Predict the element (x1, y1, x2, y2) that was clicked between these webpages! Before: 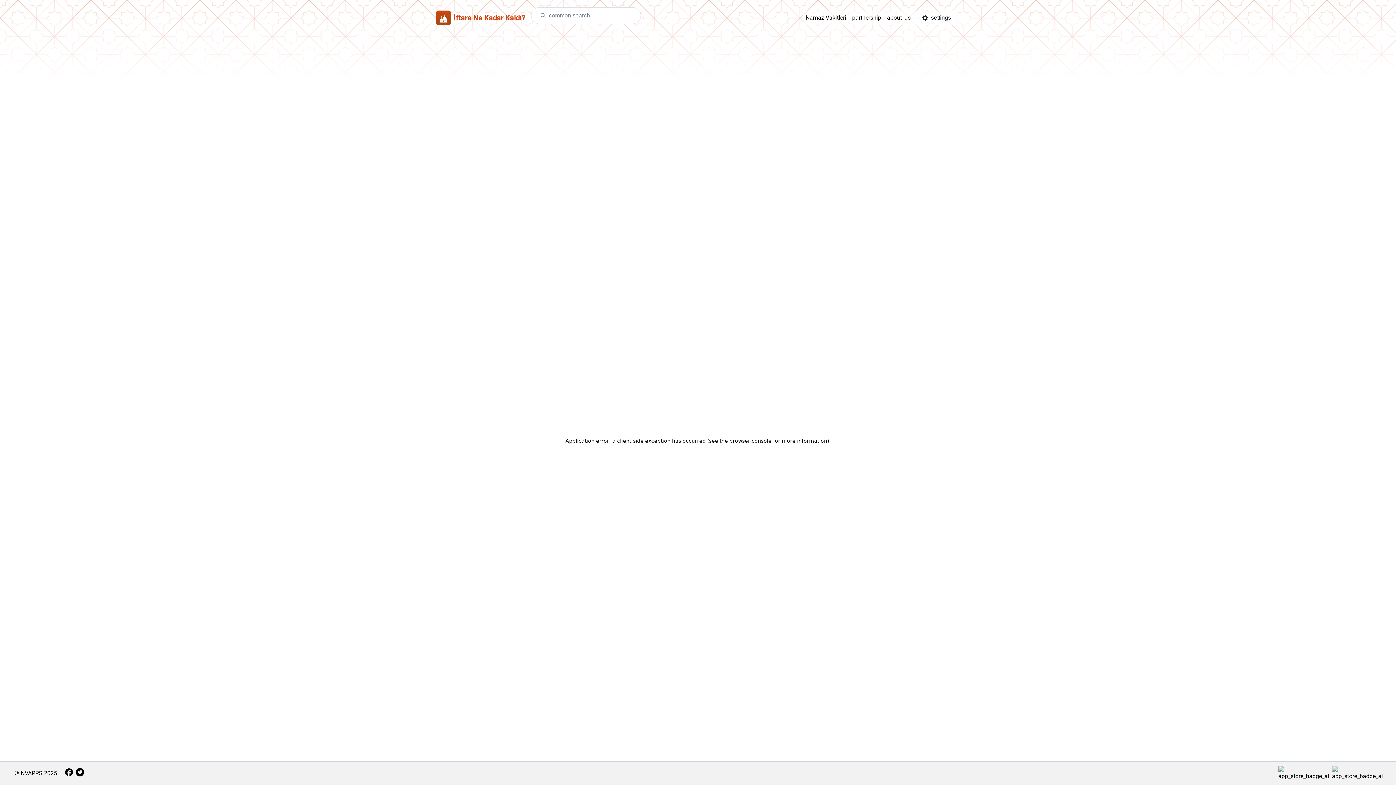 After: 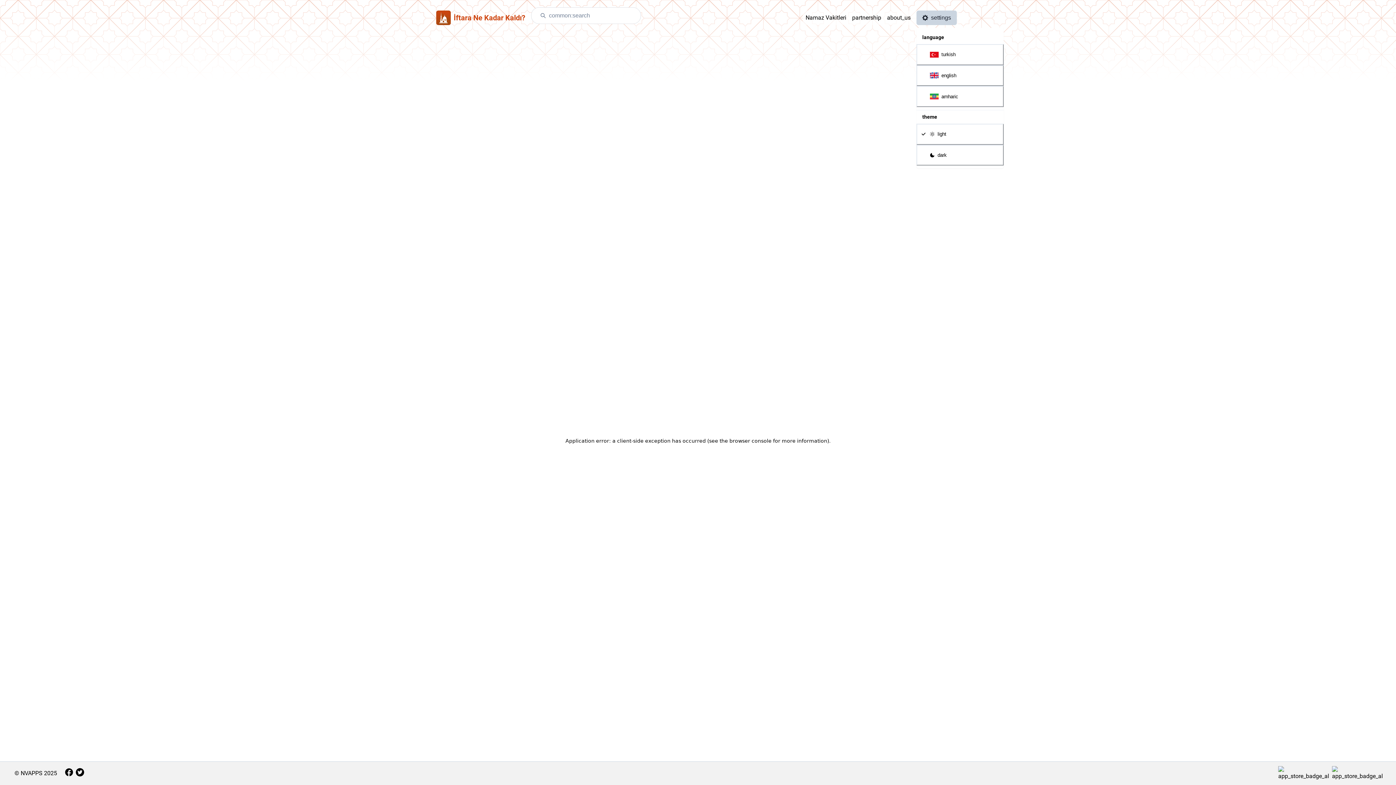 Action: bbox: (916, 10, 957, 24) label: settings